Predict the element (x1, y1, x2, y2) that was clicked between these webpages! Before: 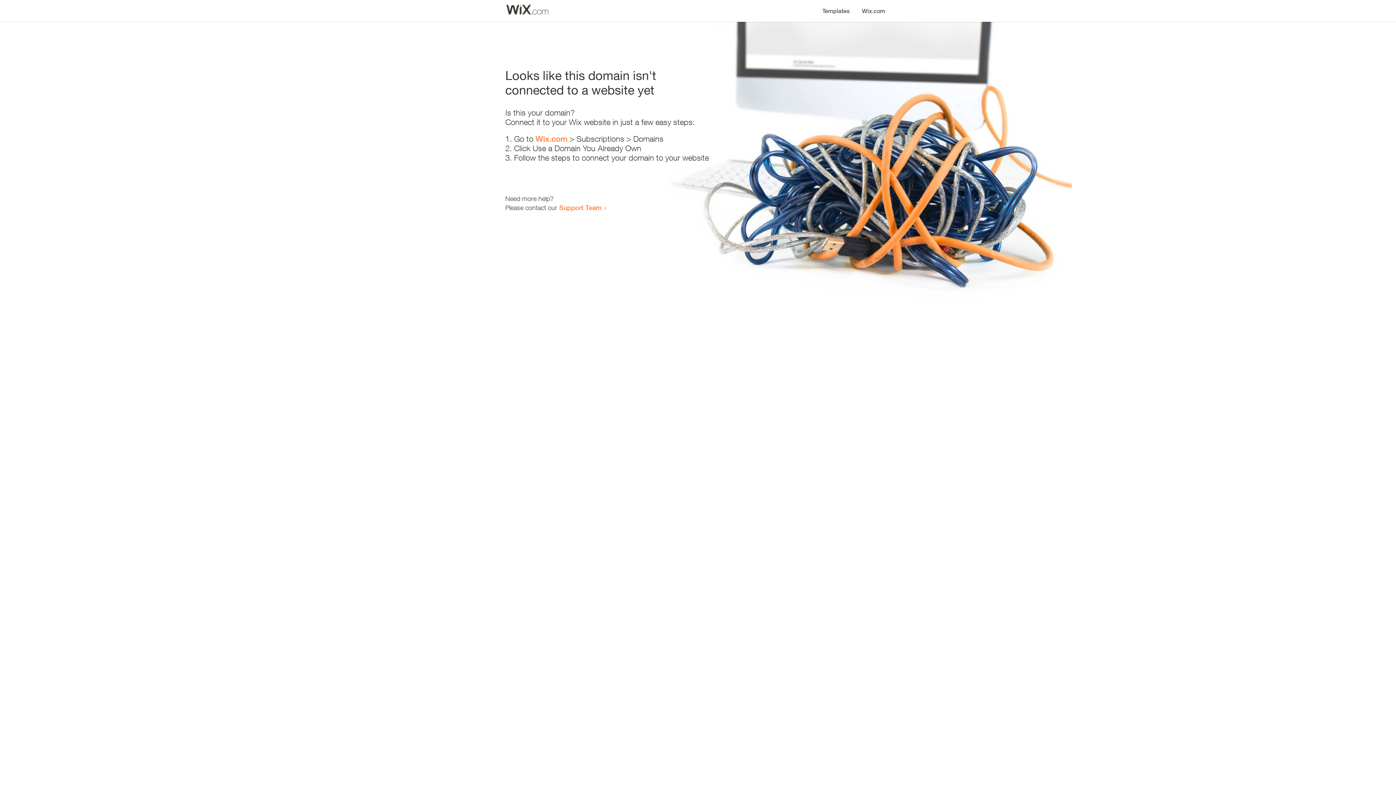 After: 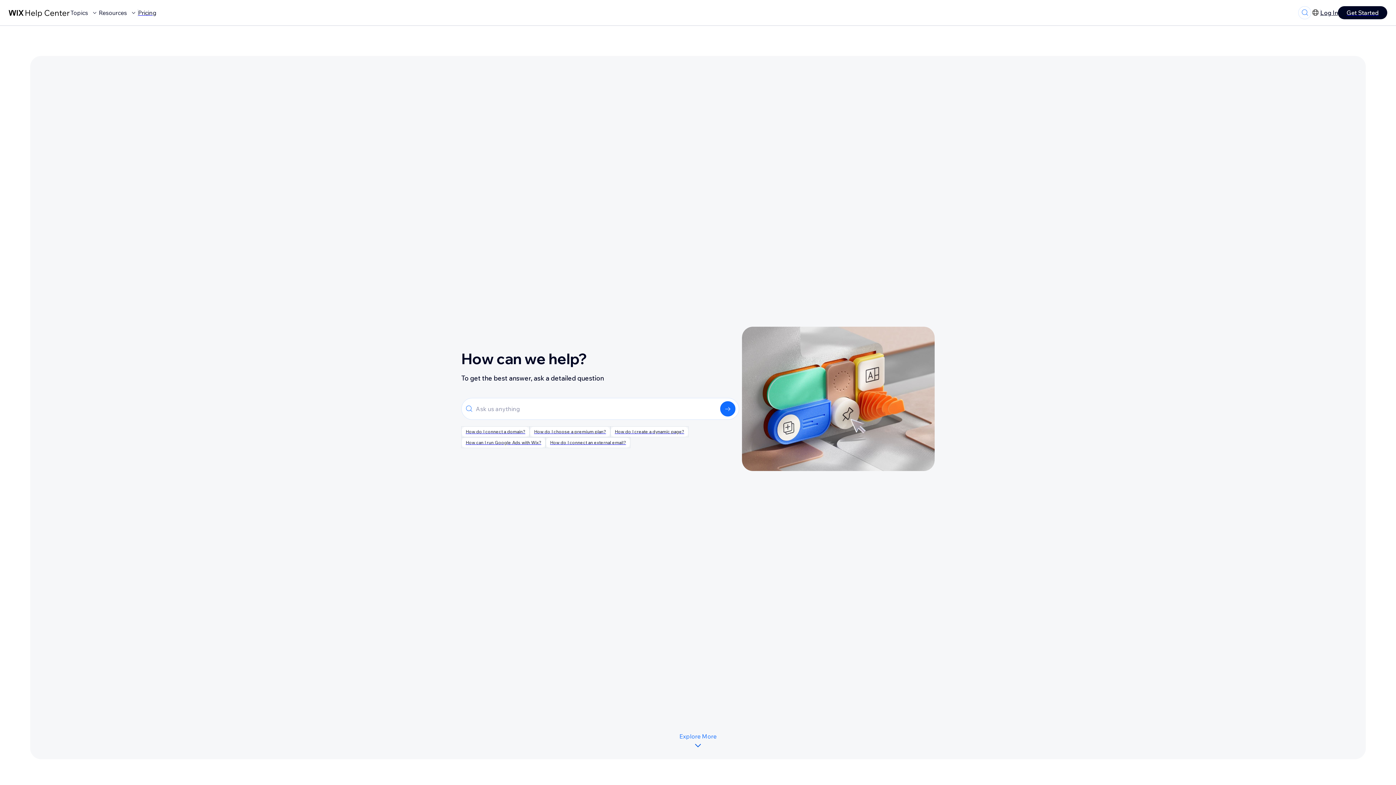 Action: label: Support Team bbox: (559, 203, 601, 211)